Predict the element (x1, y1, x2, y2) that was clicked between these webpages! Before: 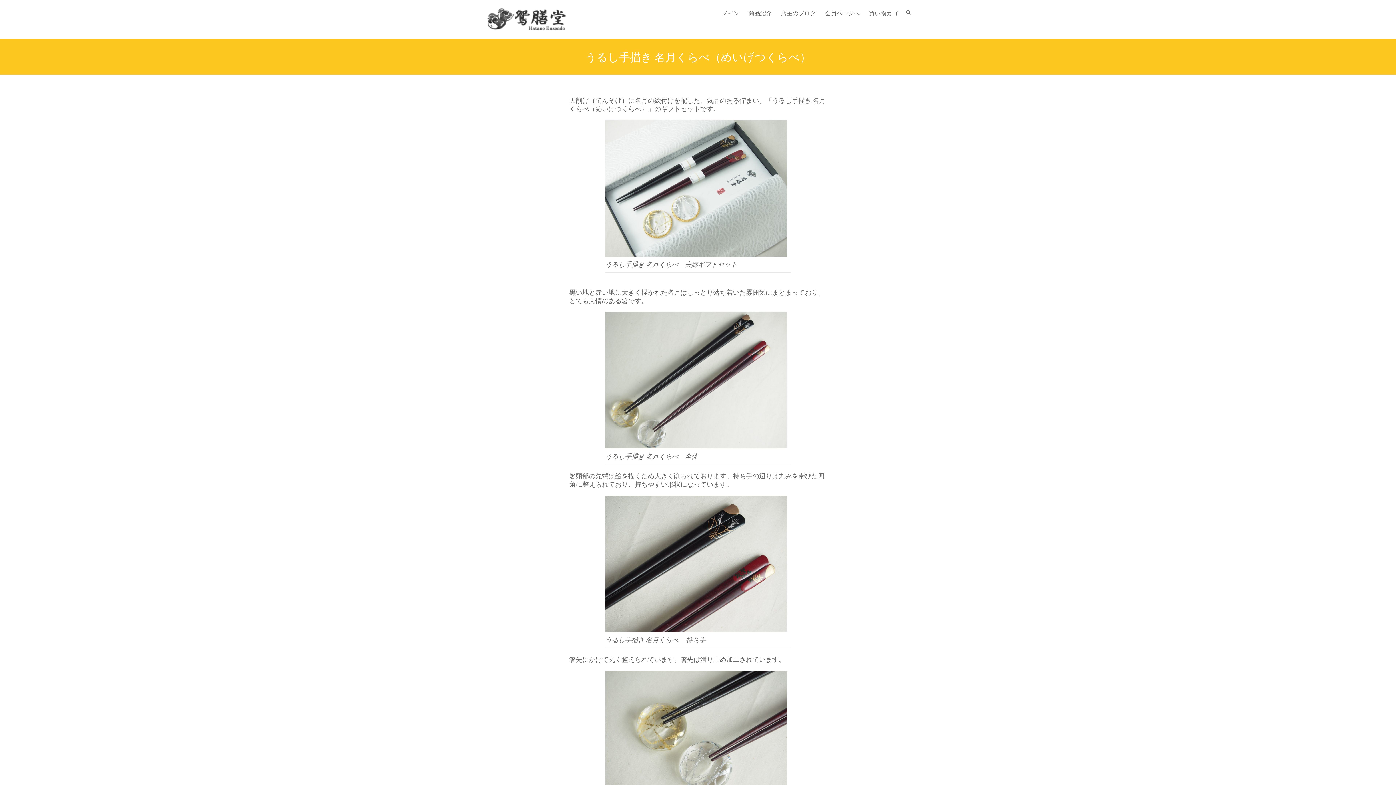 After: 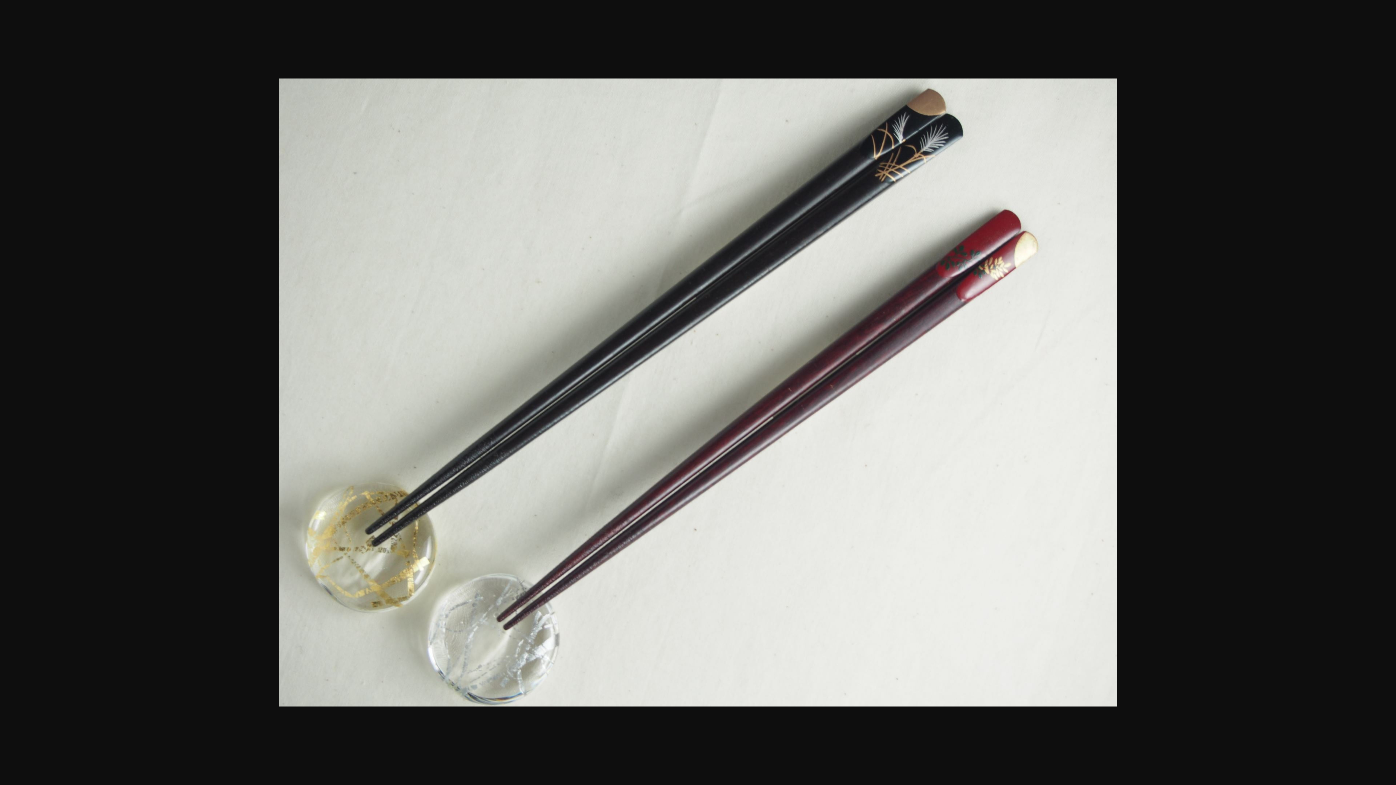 Action: bbox: (605, 312, 790, 448)